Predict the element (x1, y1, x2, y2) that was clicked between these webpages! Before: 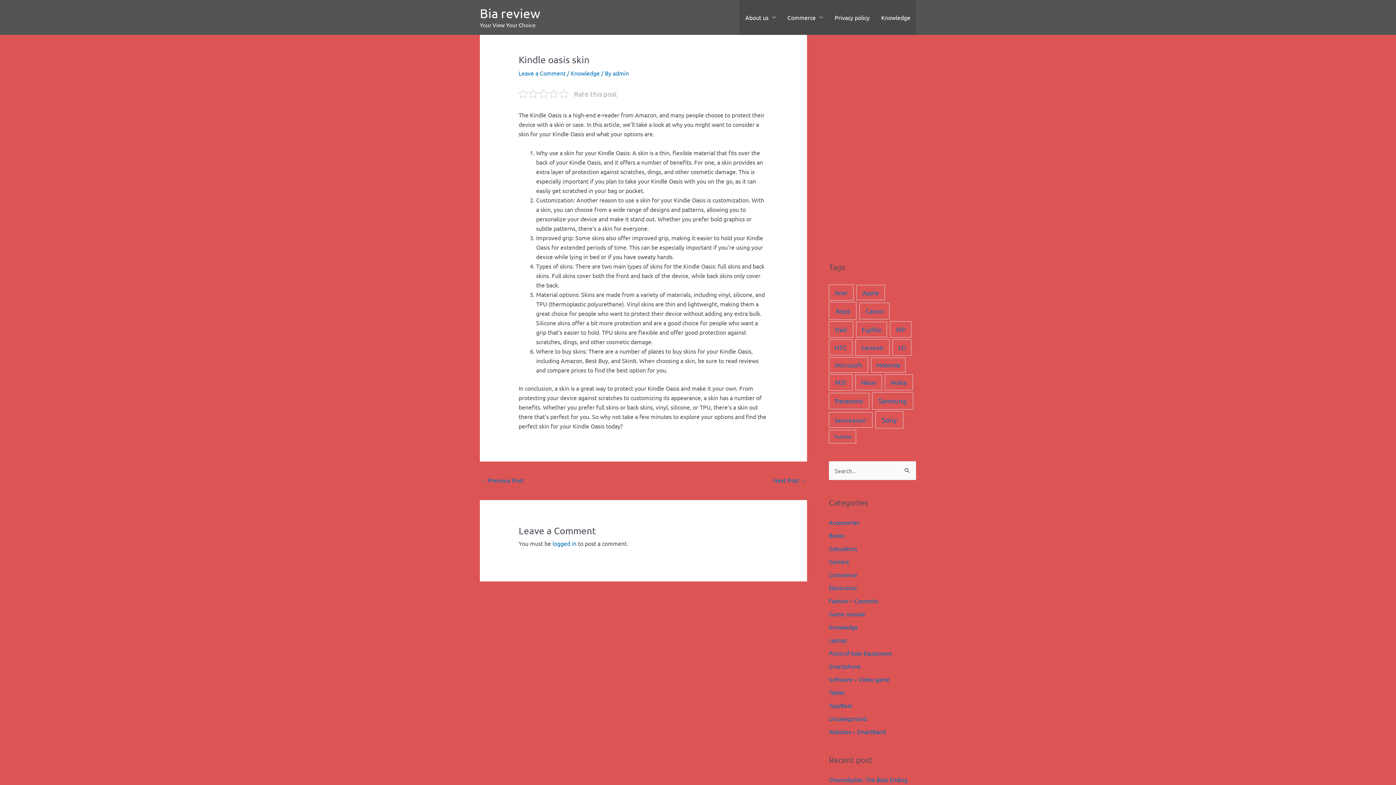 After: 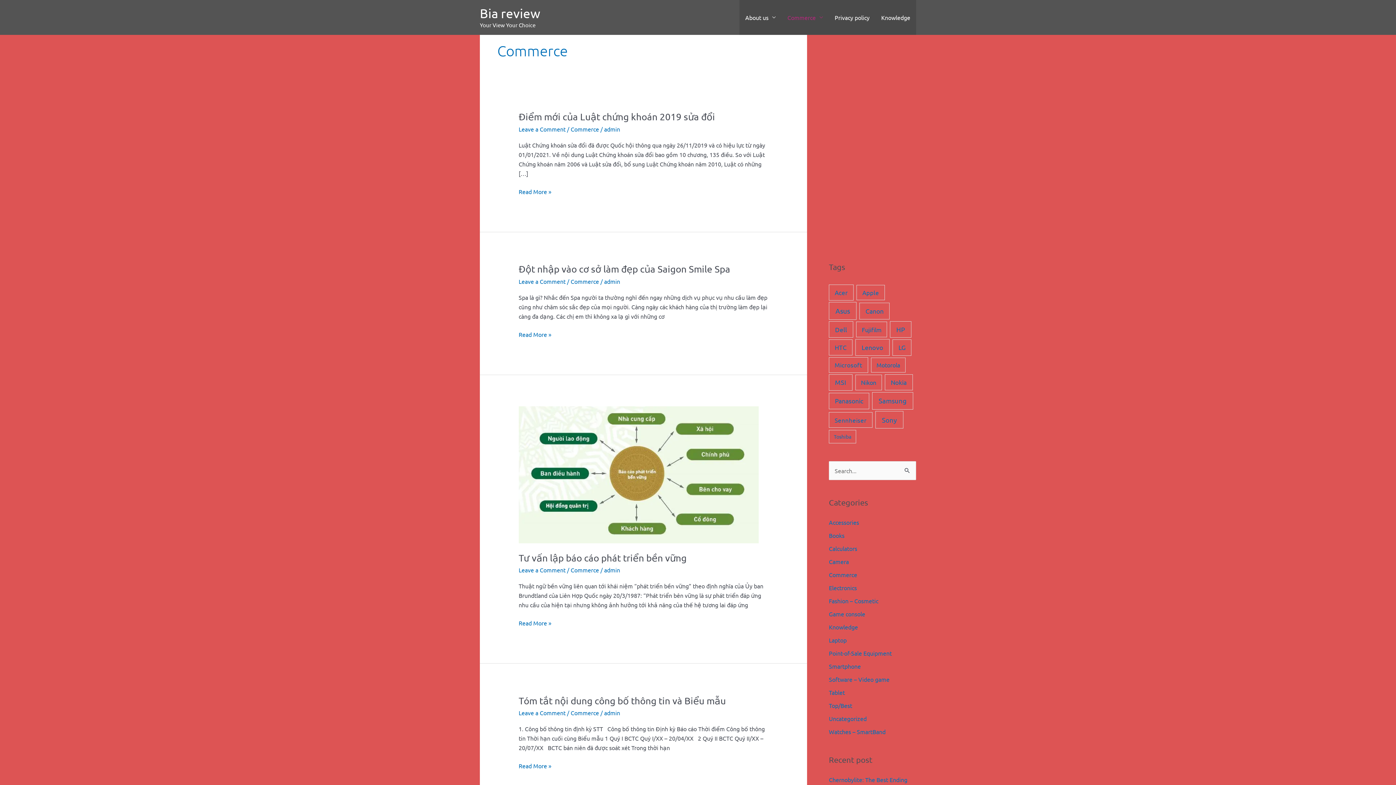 Action: label: Commerce bbox: (829, 571, 857, 578)